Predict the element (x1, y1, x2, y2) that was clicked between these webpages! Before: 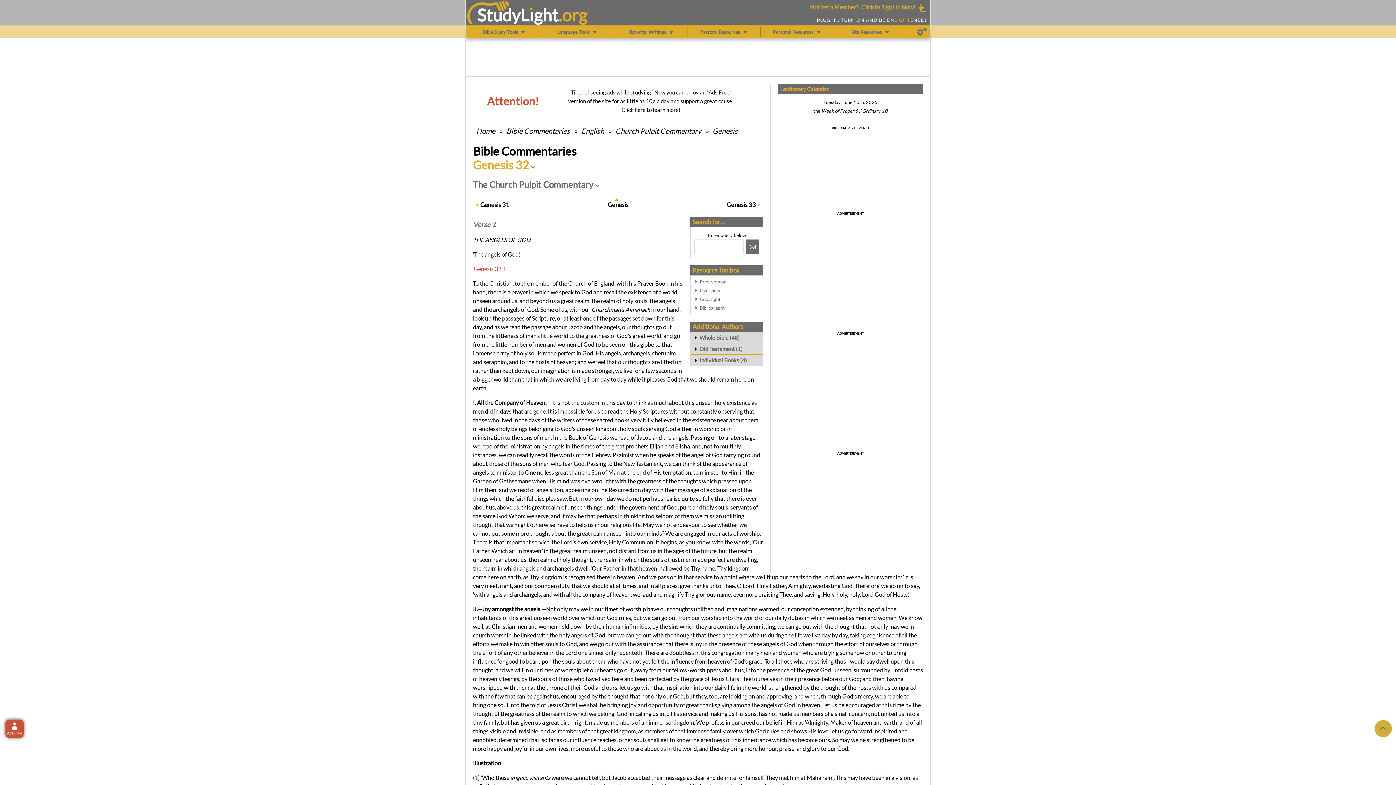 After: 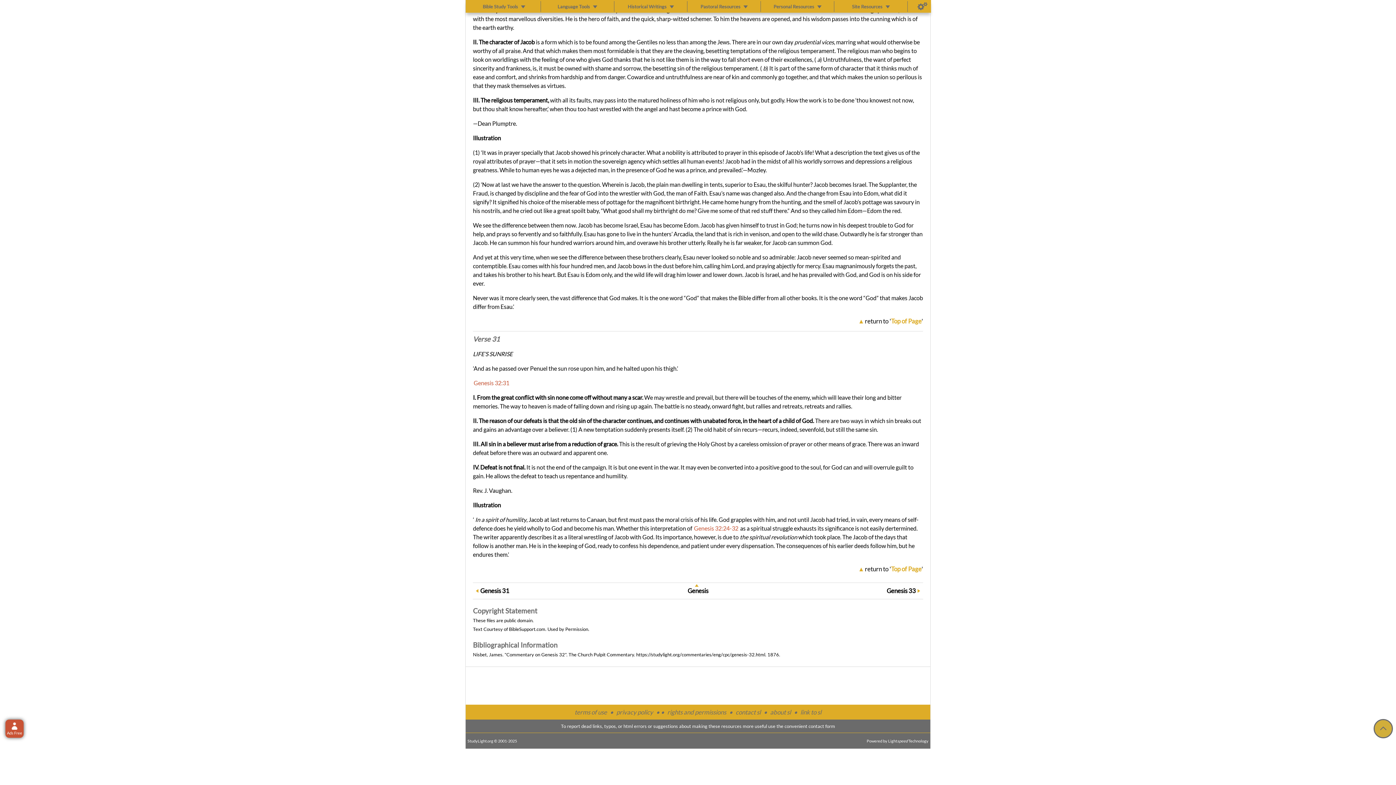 Action: bbox: (700, 294, 759, 303) label: Copyright